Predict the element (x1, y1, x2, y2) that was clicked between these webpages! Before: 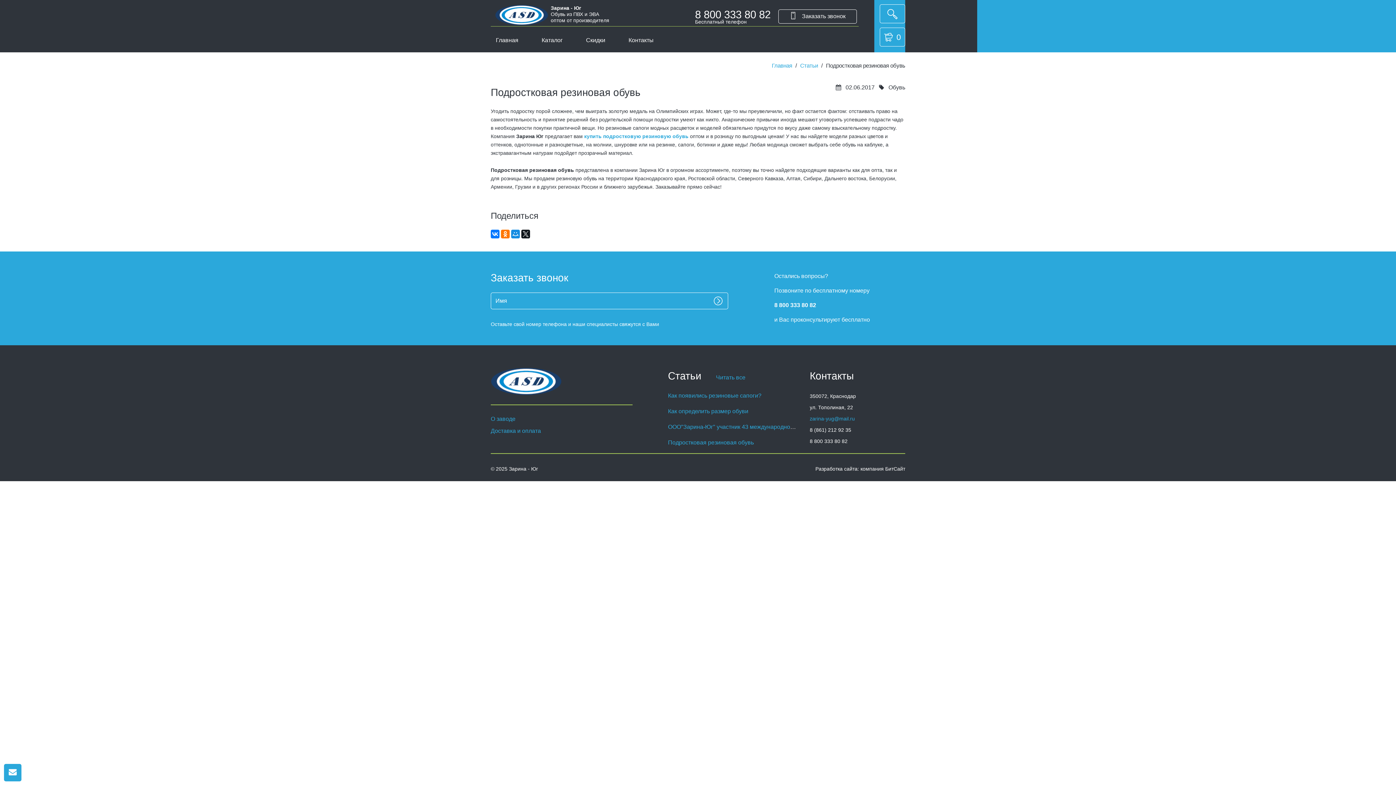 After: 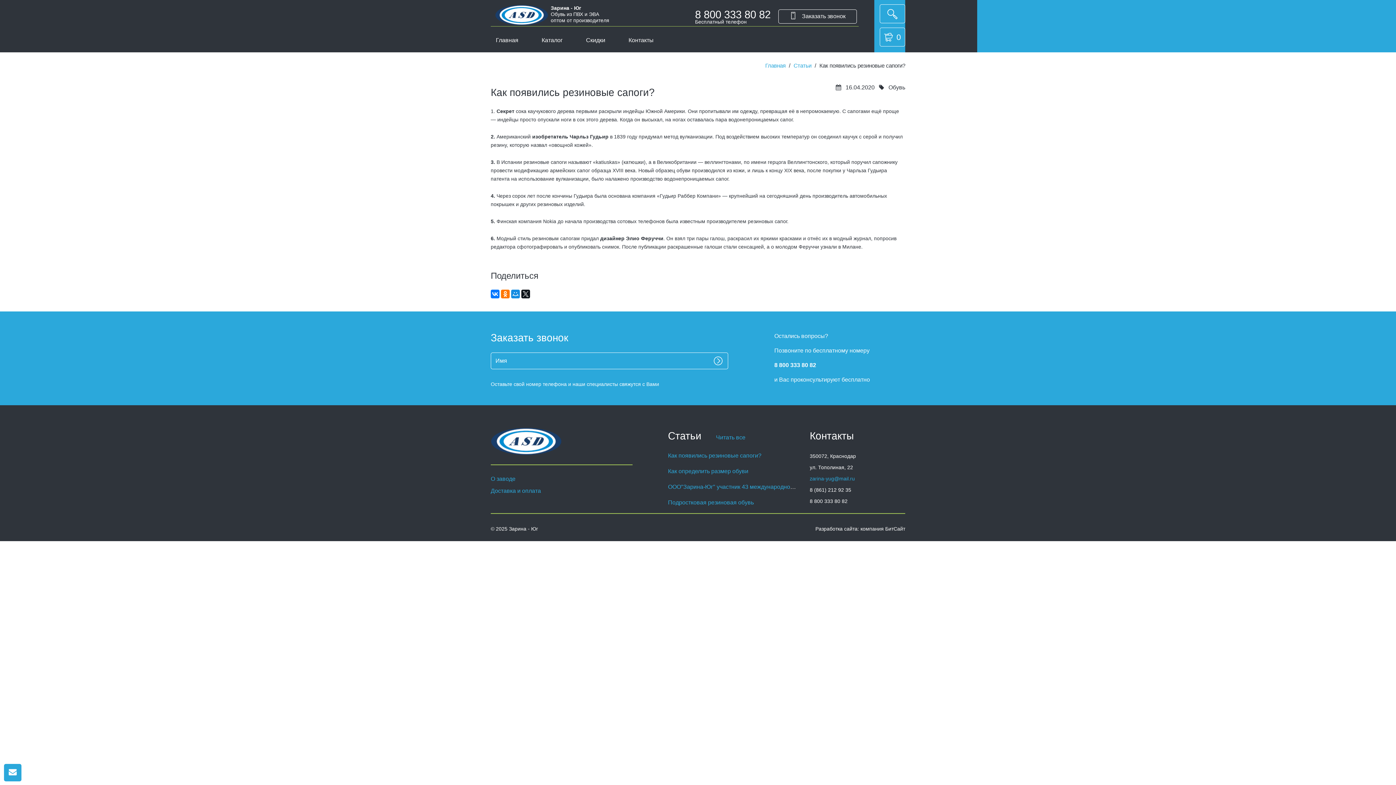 Action: bbox: (668, 392, 761, 398) label: Как появились резиновые сапоги?